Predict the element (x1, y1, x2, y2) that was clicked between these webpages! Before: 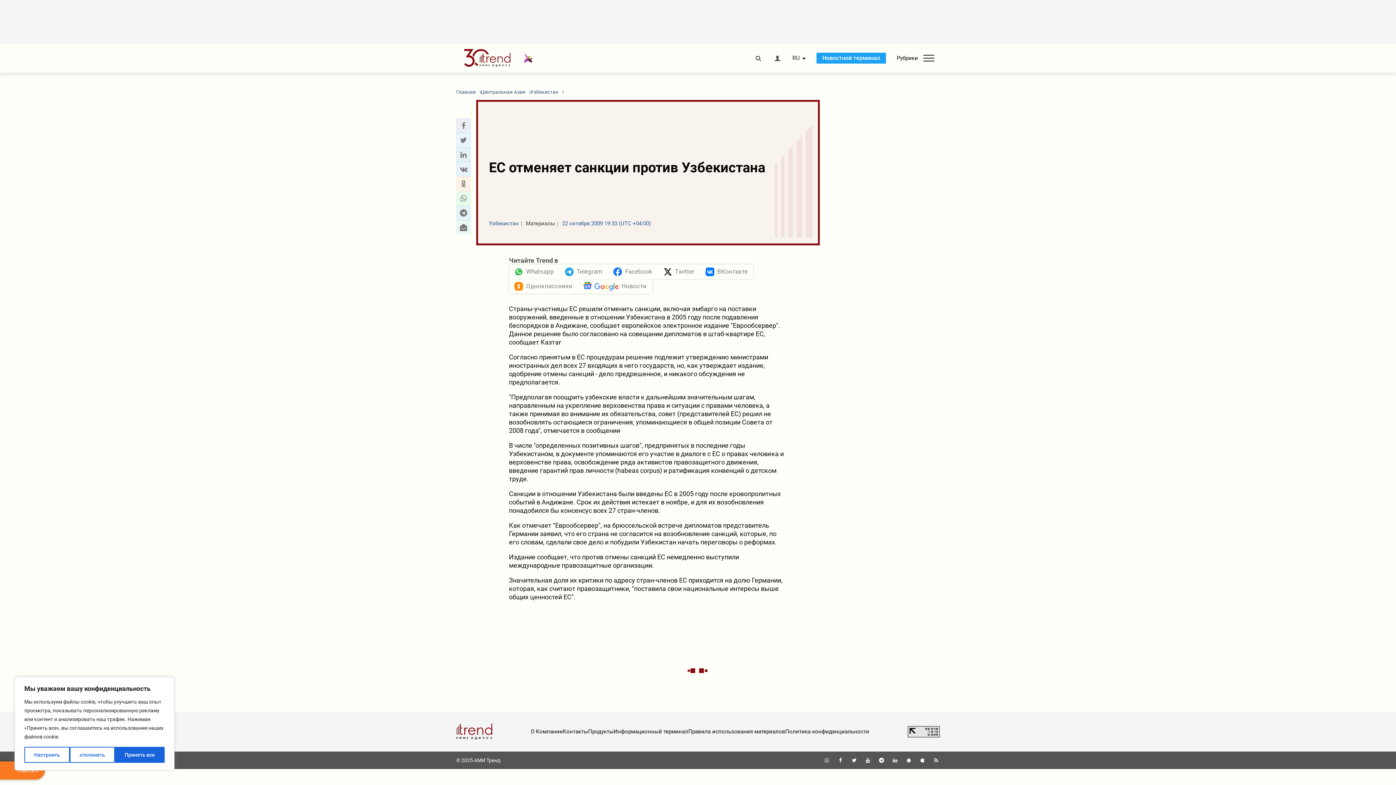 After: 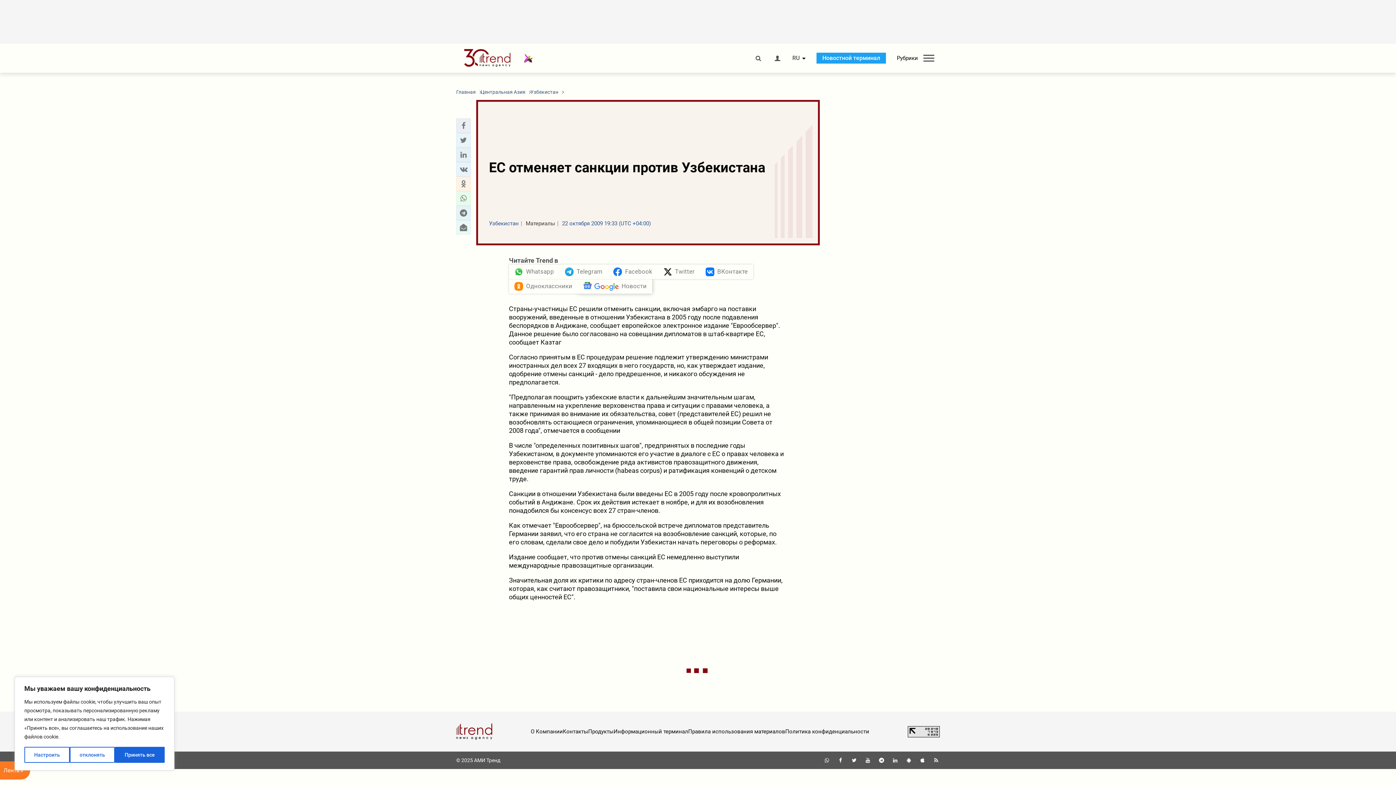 Action: bbox: (577, 279, 652, 293) label: Новости